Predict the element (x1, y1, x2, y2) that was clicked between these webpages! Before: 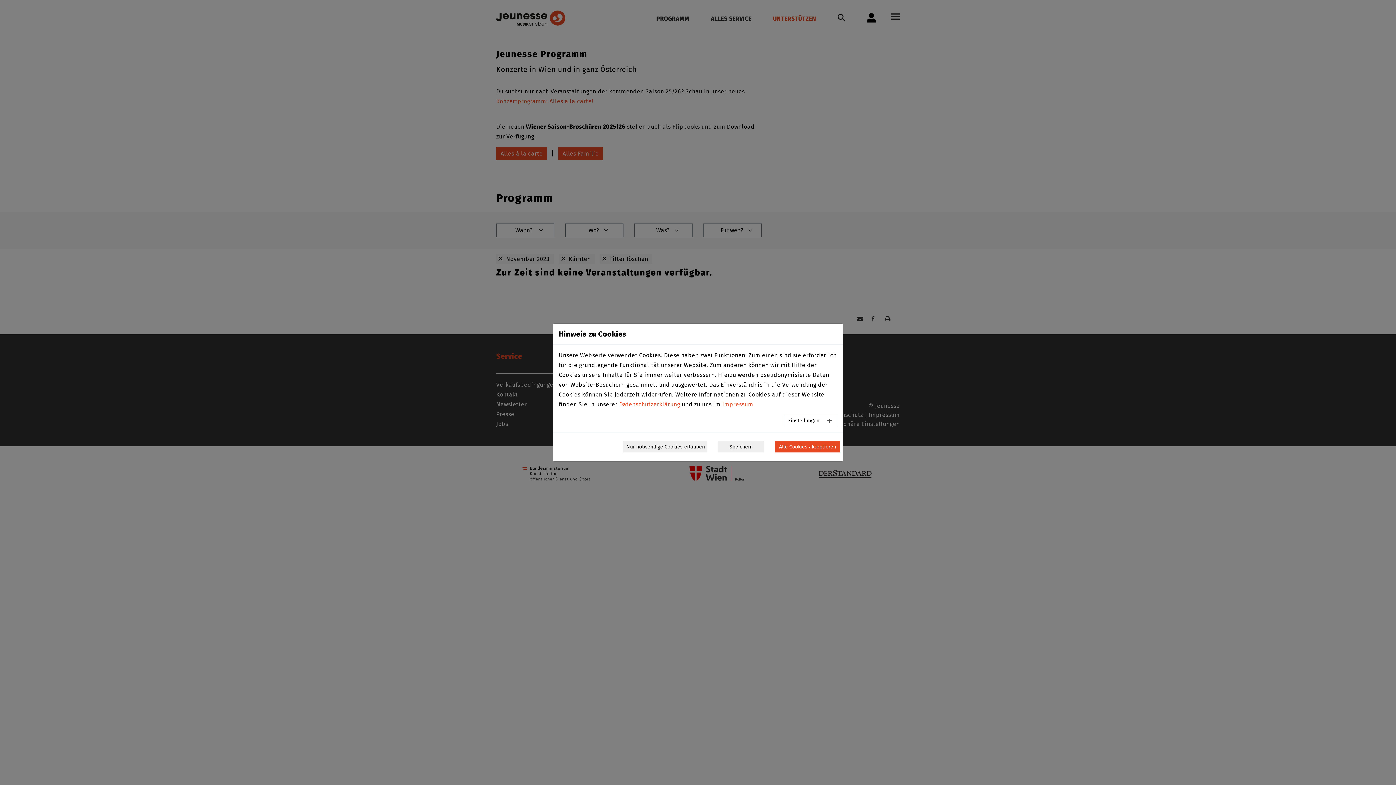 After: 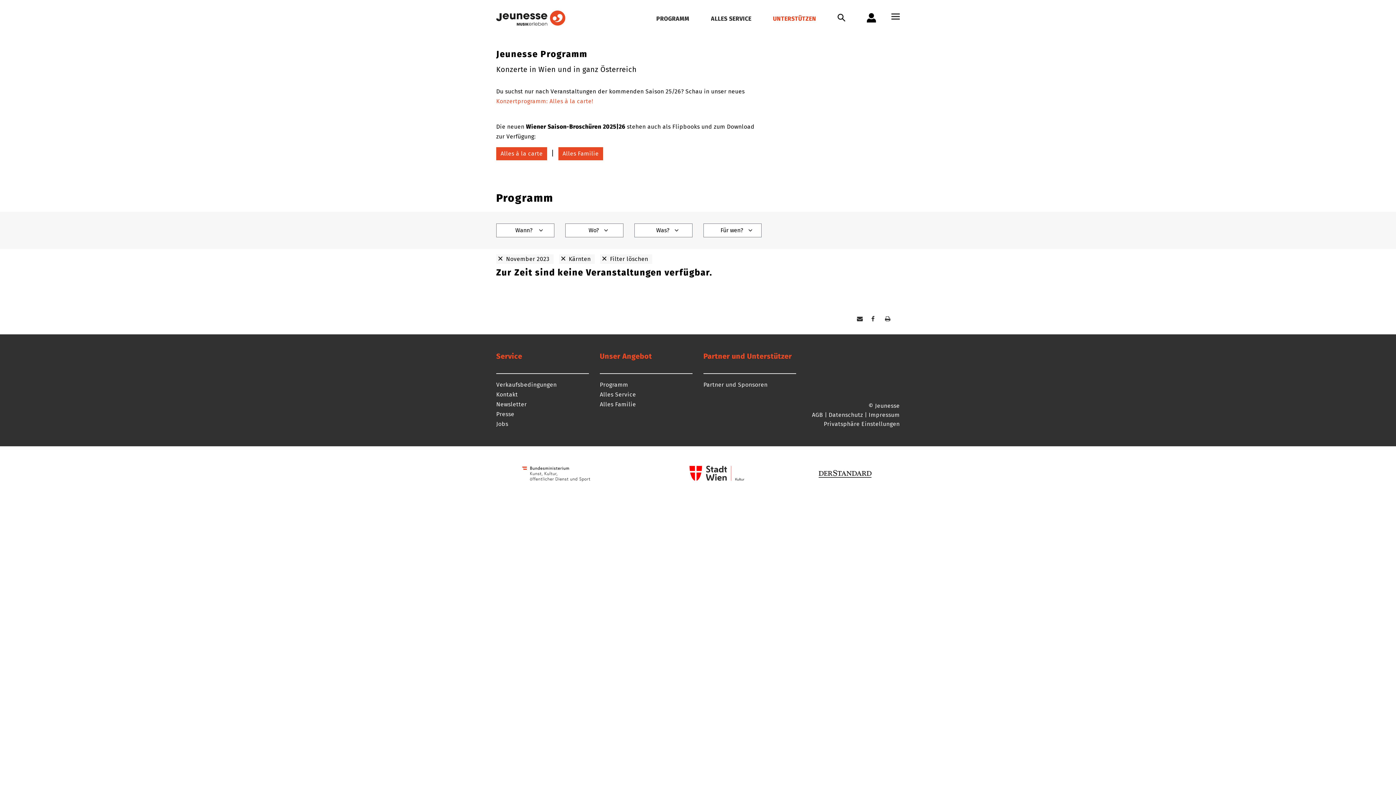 Action: label: Alle Cookies akzeptieren bbox: (775, 441, 840, 452)